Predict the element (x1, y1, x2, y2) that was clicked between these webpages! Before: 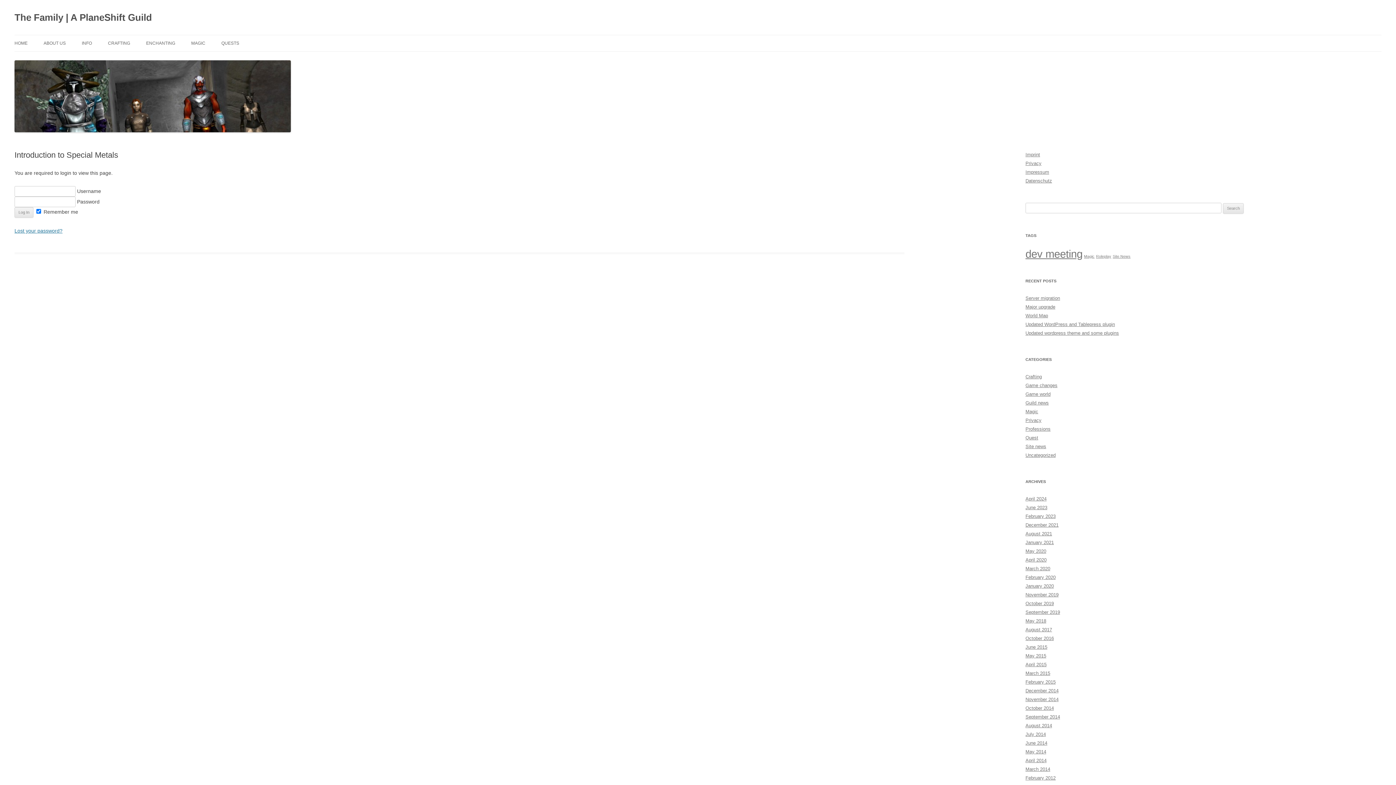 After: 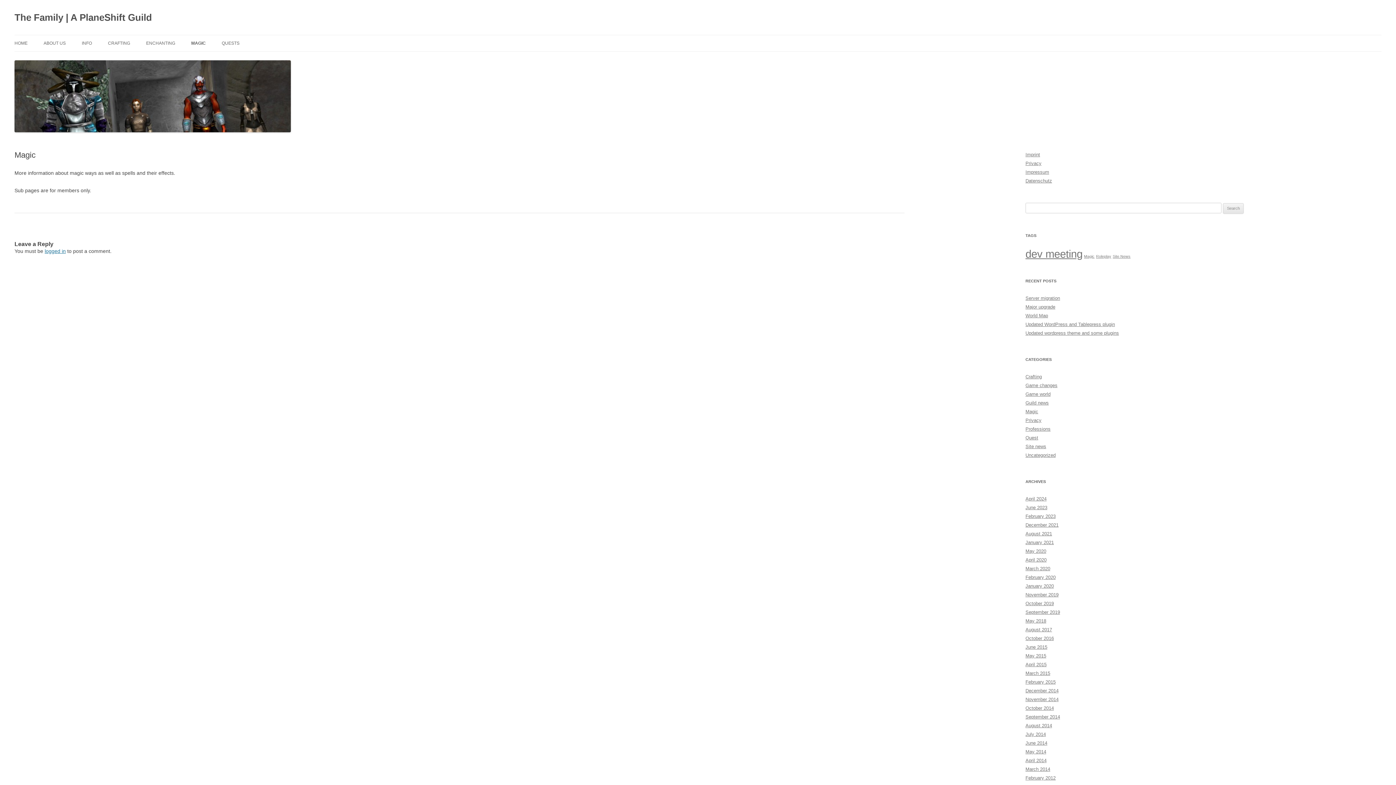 Action: label: MAGIC bbox: (191, 35, 205, 51)